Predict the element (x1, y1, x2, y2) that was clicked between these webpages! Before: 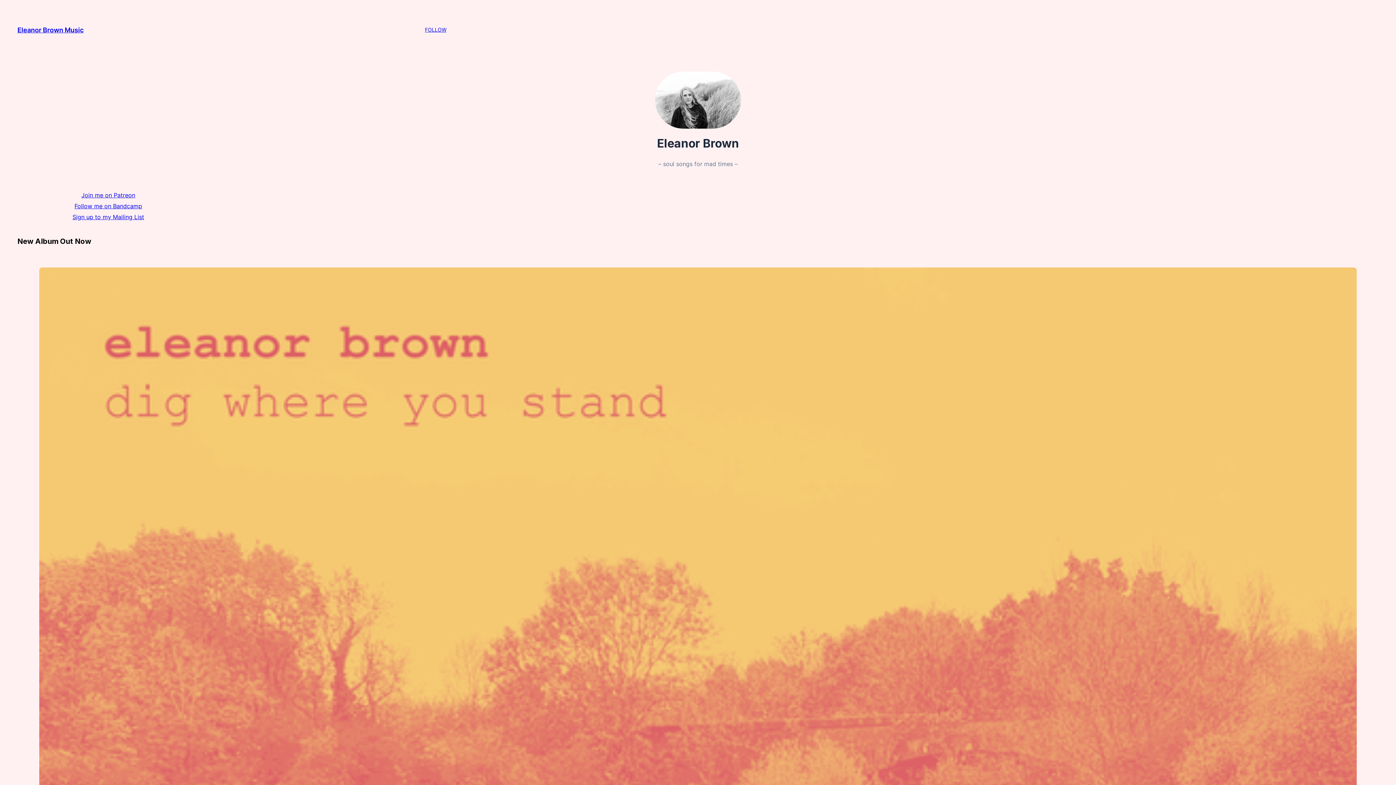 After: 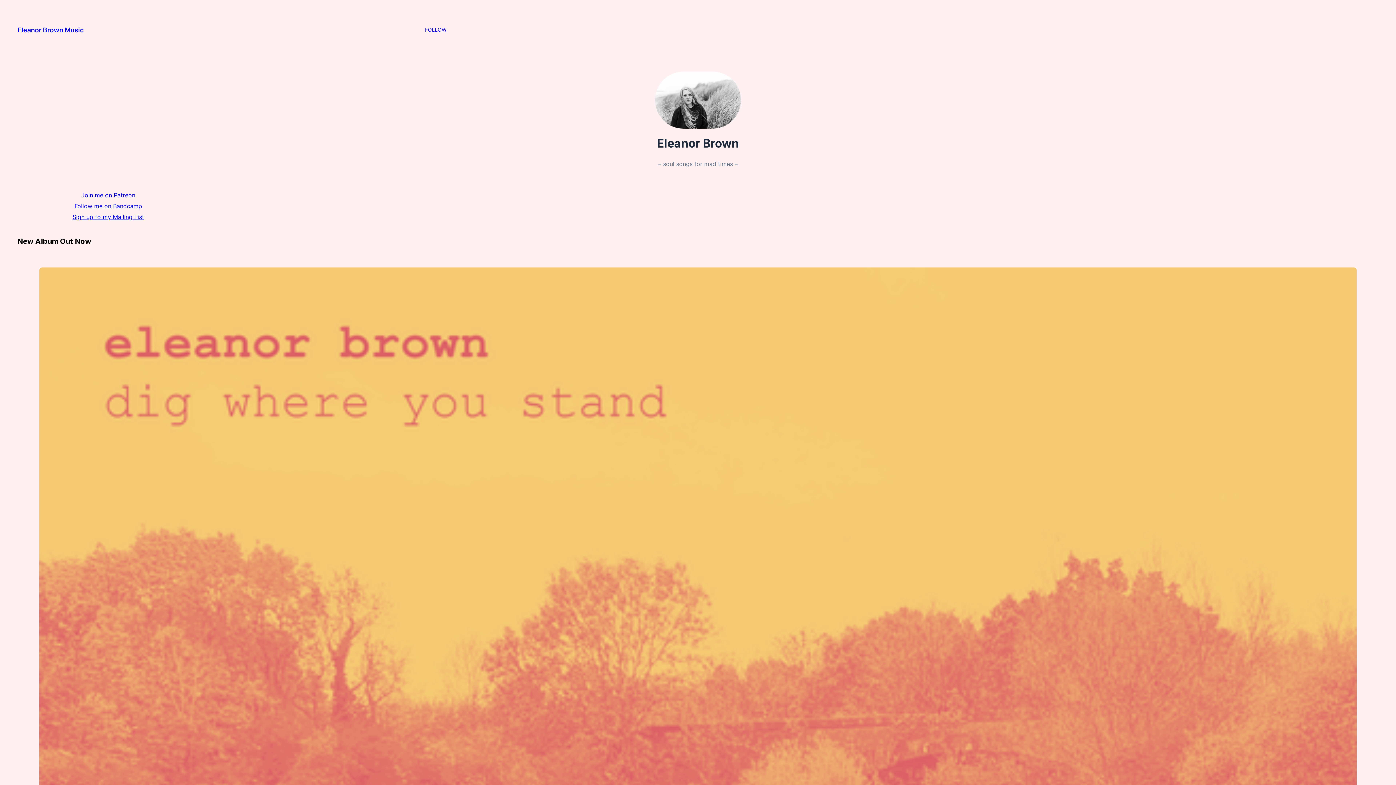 Action: bbox: (17, 211, 199, 222) label: Sign up to my Mailing List